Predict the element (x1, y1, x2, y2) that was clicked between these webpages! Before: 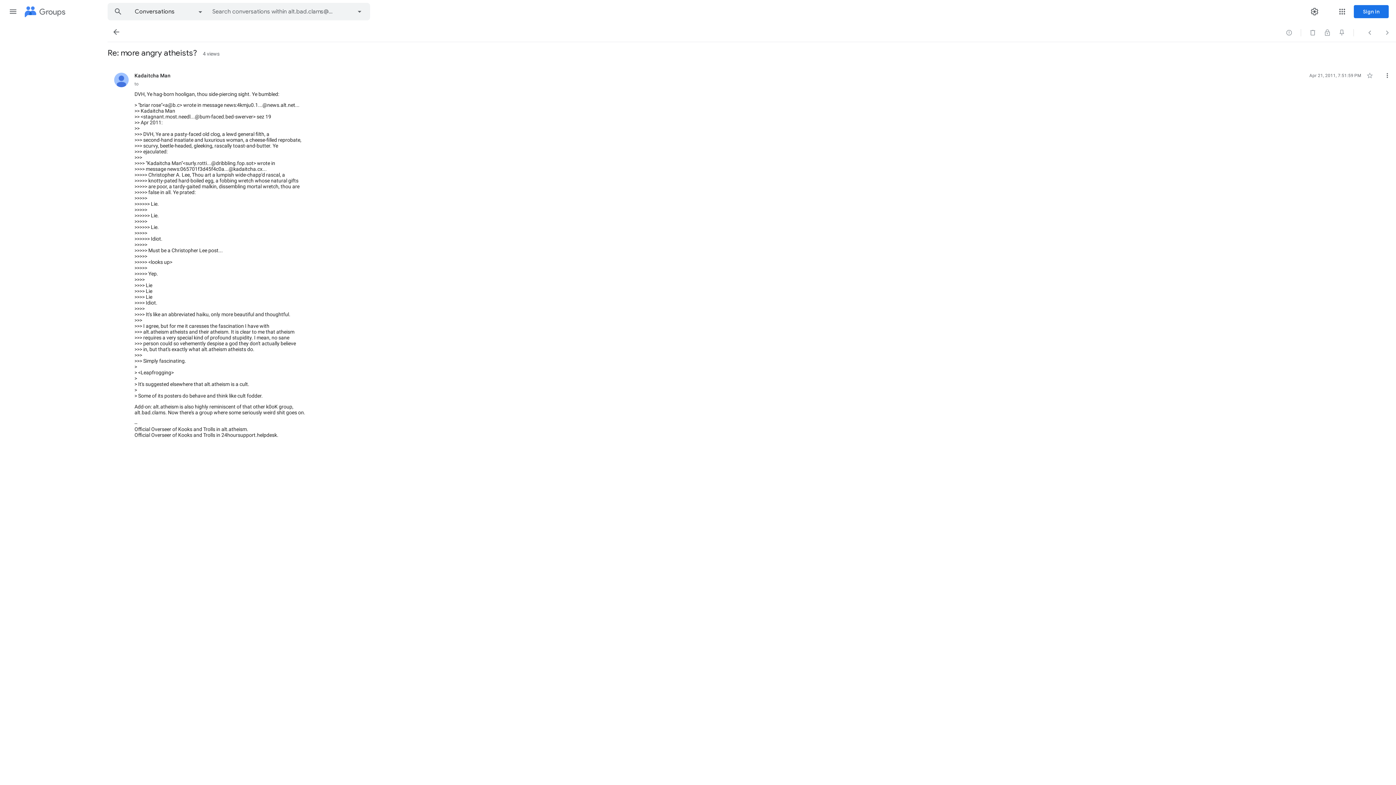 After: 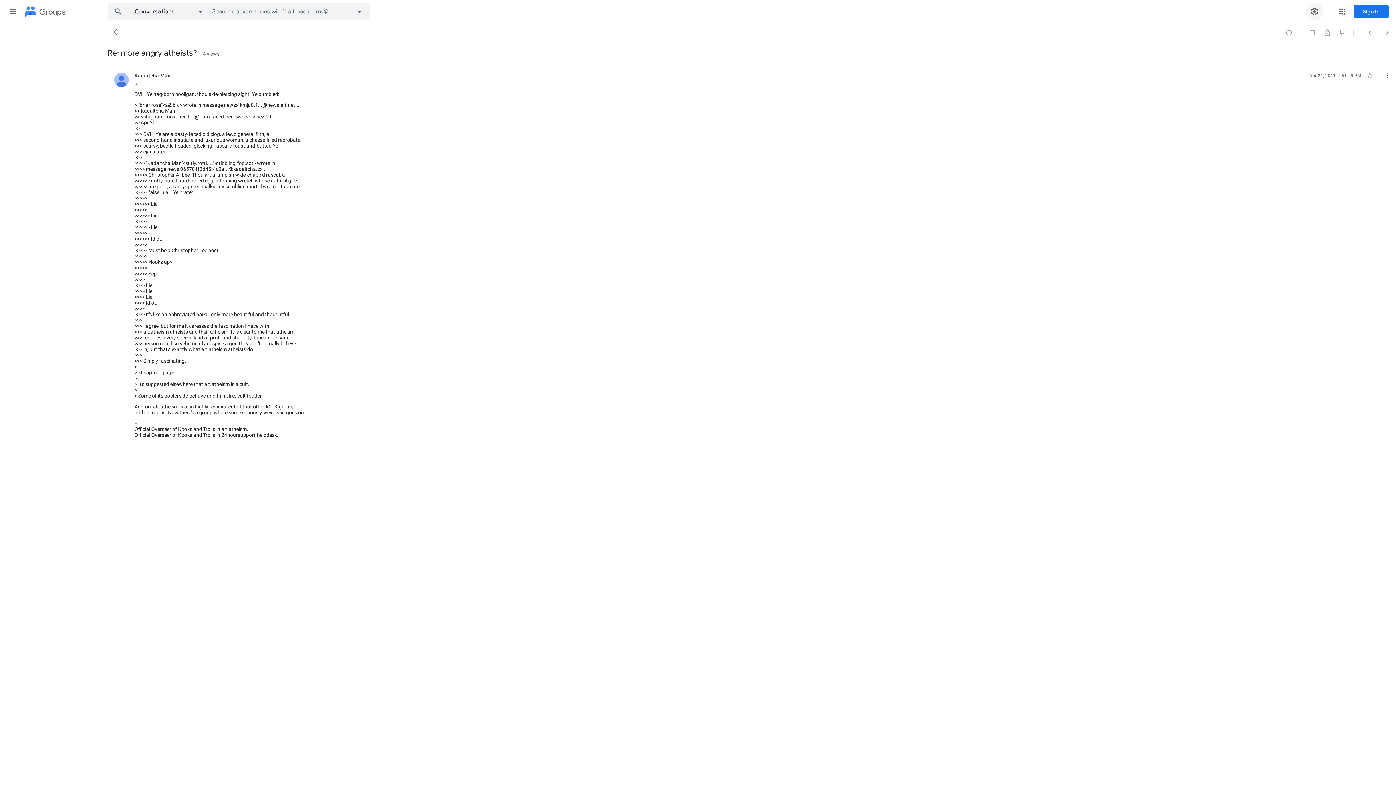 Action: bbox: (1306, 2, 1323, 20) label: Settings